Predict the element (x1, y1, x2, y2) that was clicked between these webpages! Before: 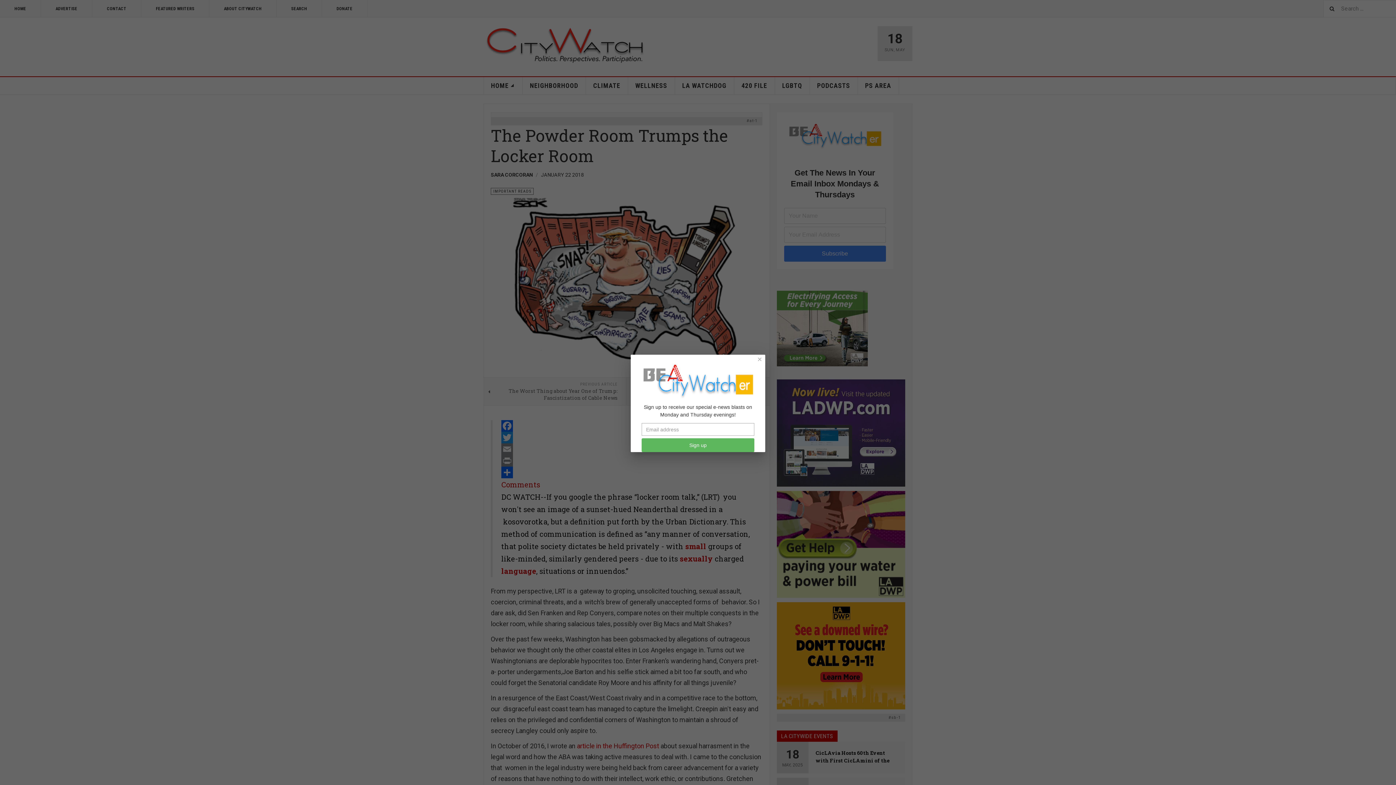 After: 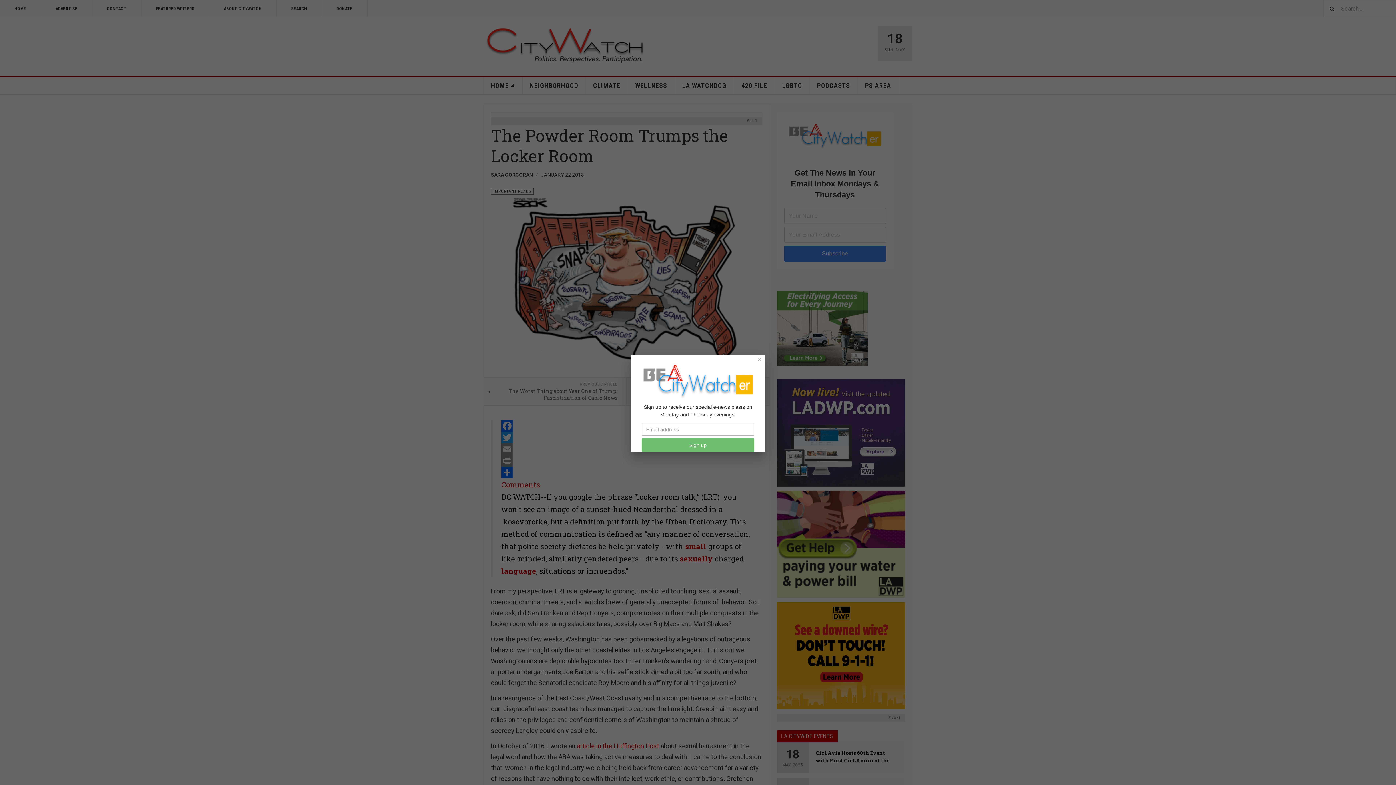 Action: label: Sign up bbox: (641, 438, 754, 452)